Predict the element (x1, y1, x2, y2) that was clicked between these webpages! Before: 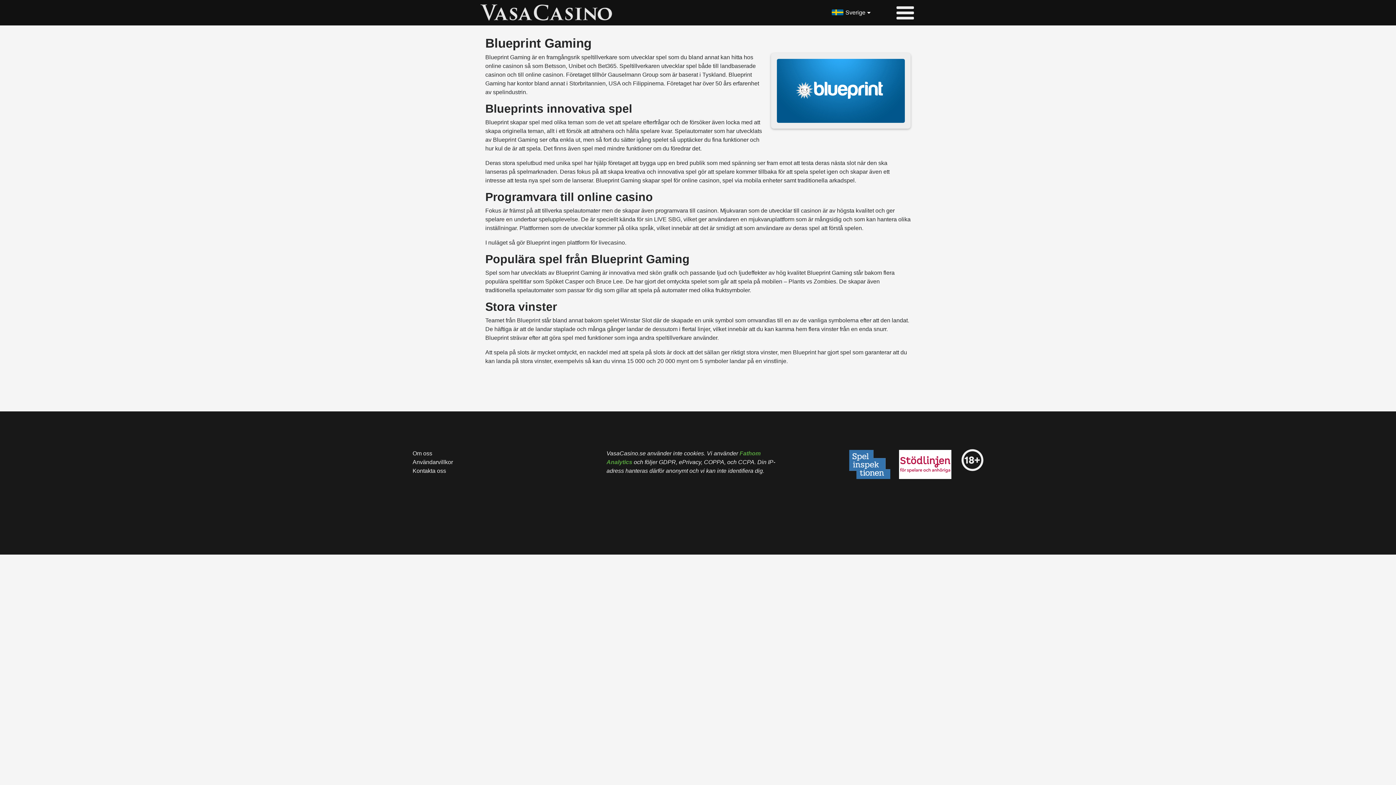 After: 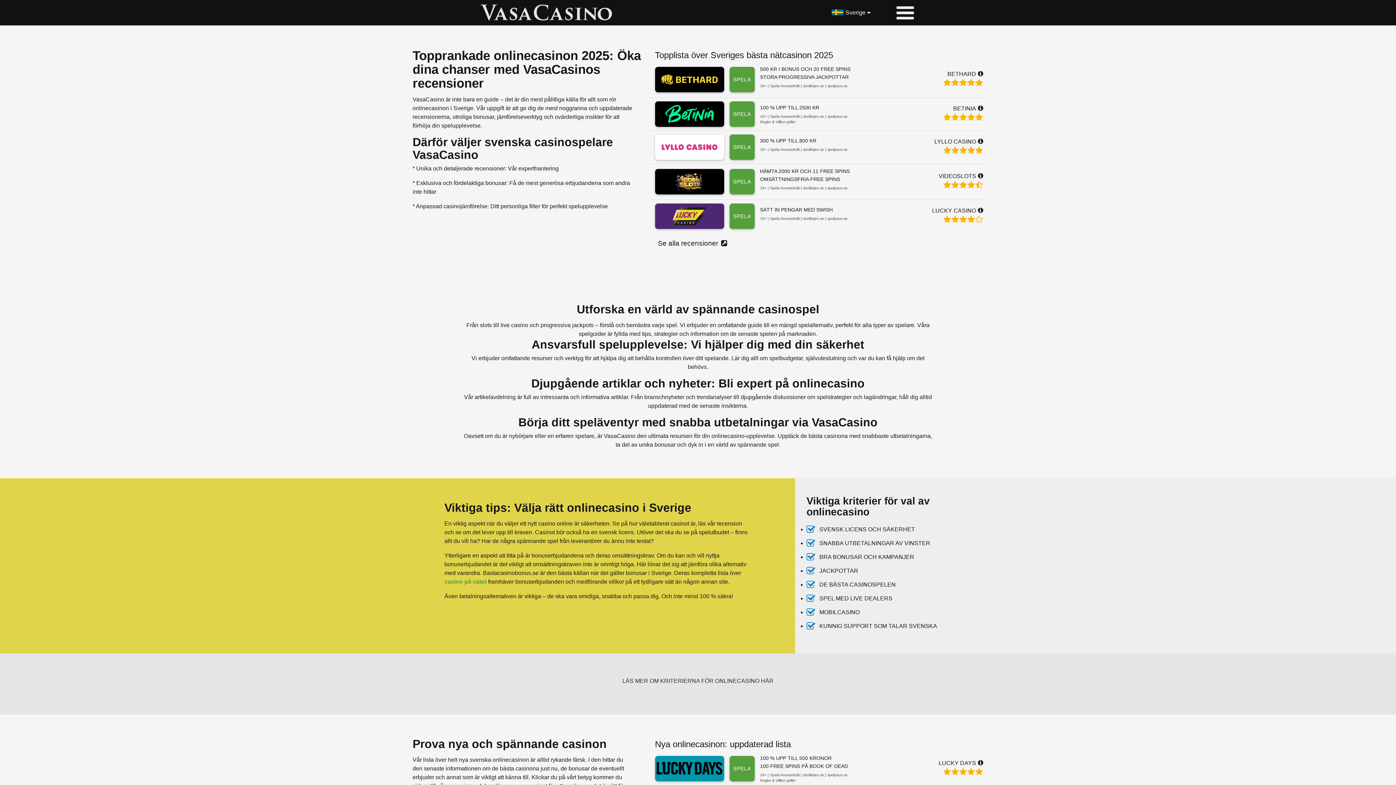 Action: bbox: (480, 0, 618, 25)